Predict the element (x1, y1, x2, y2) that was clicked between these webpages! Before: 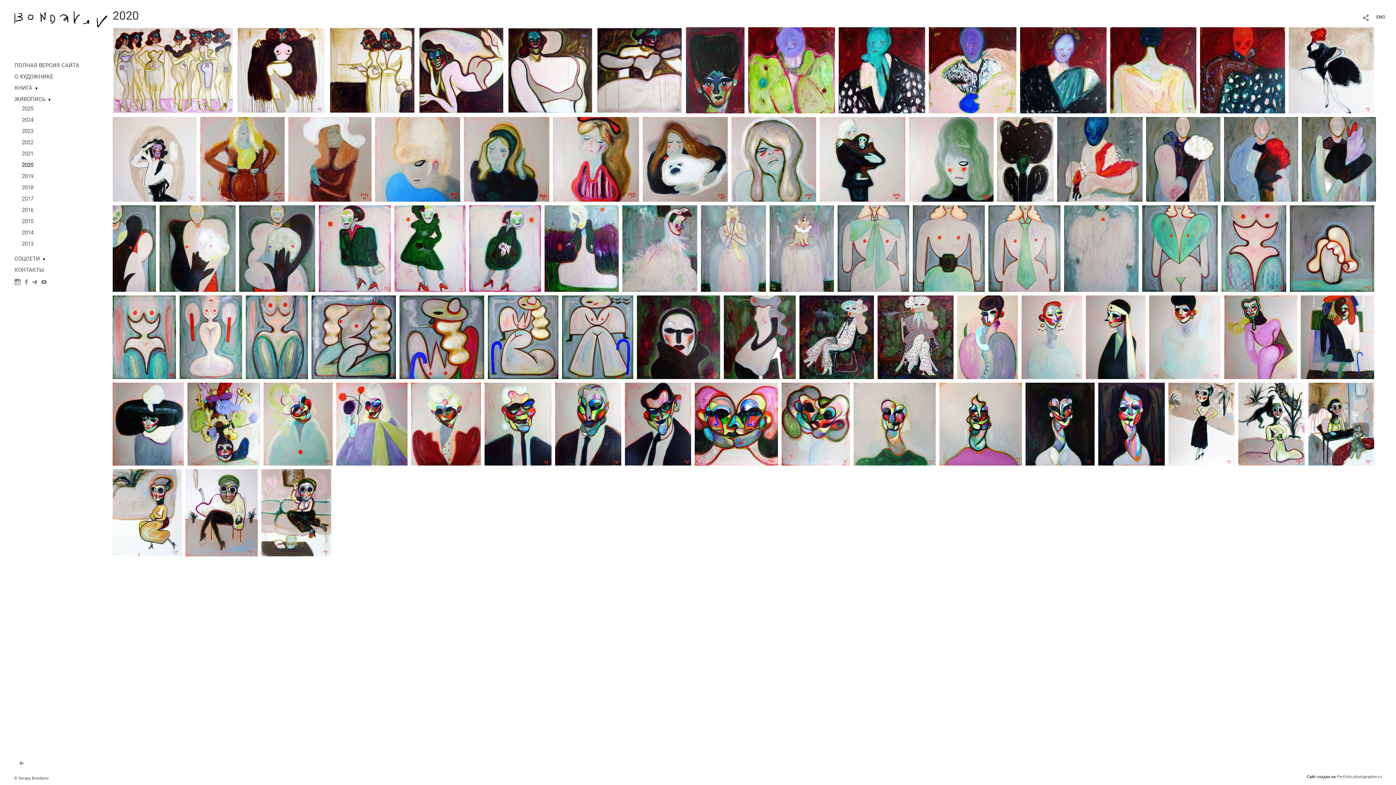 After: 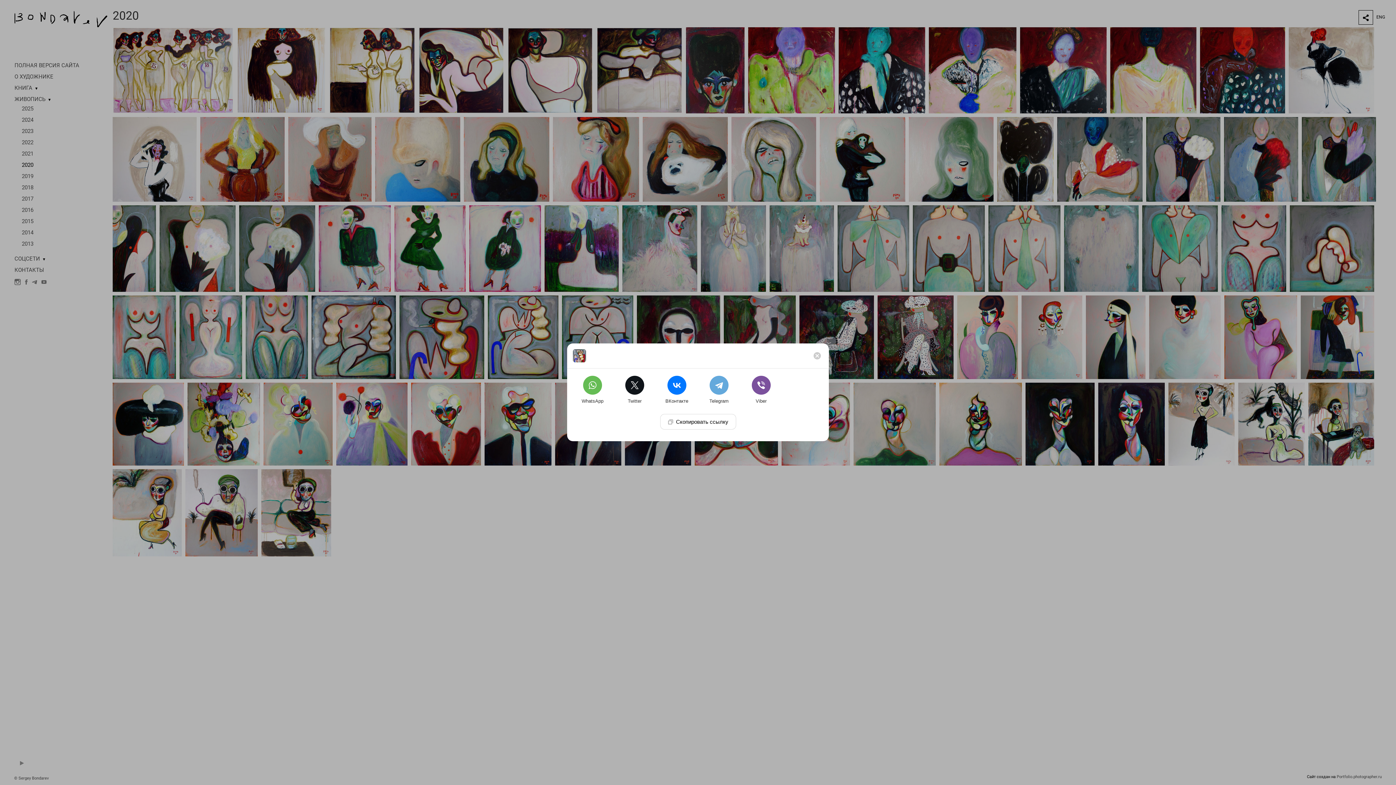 Action: bbox: (1359, 10, 1373, 25)